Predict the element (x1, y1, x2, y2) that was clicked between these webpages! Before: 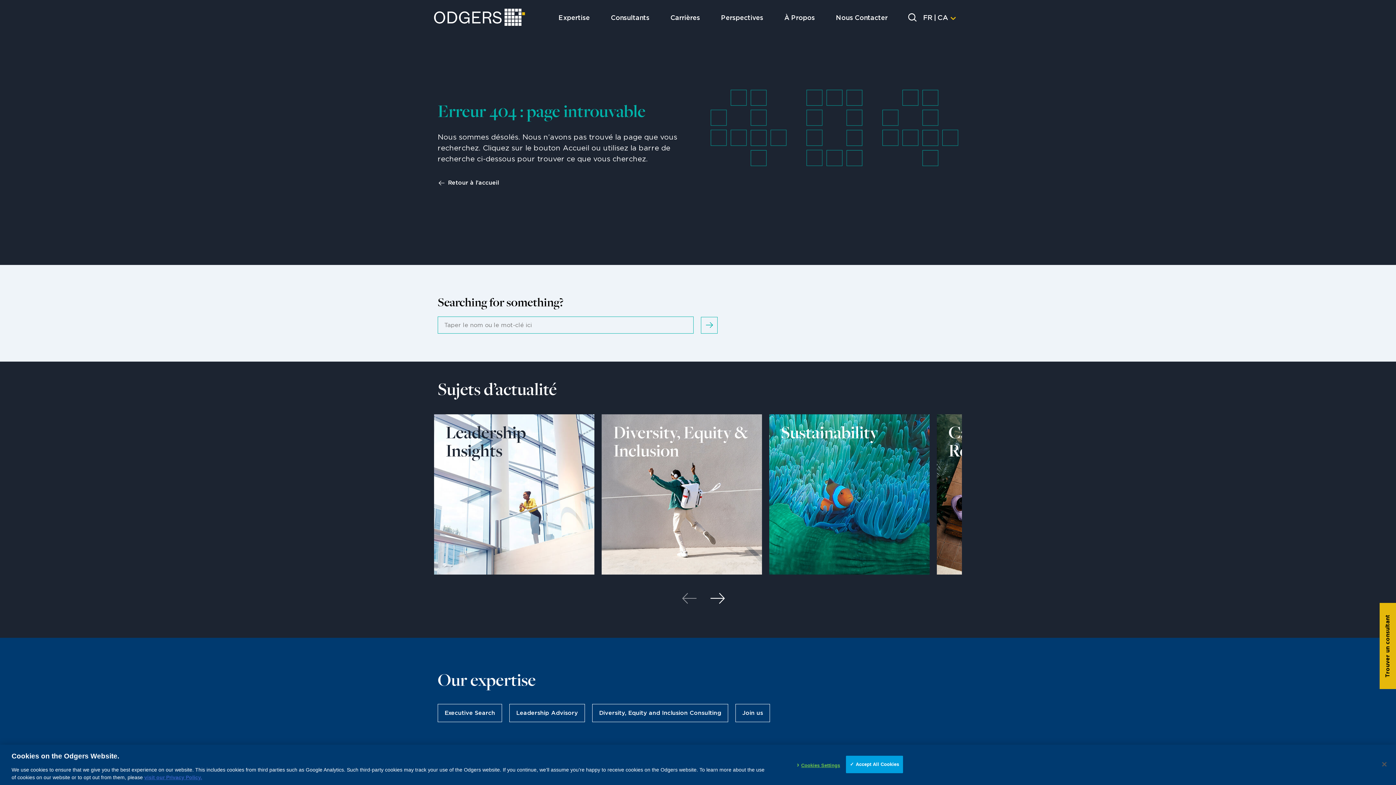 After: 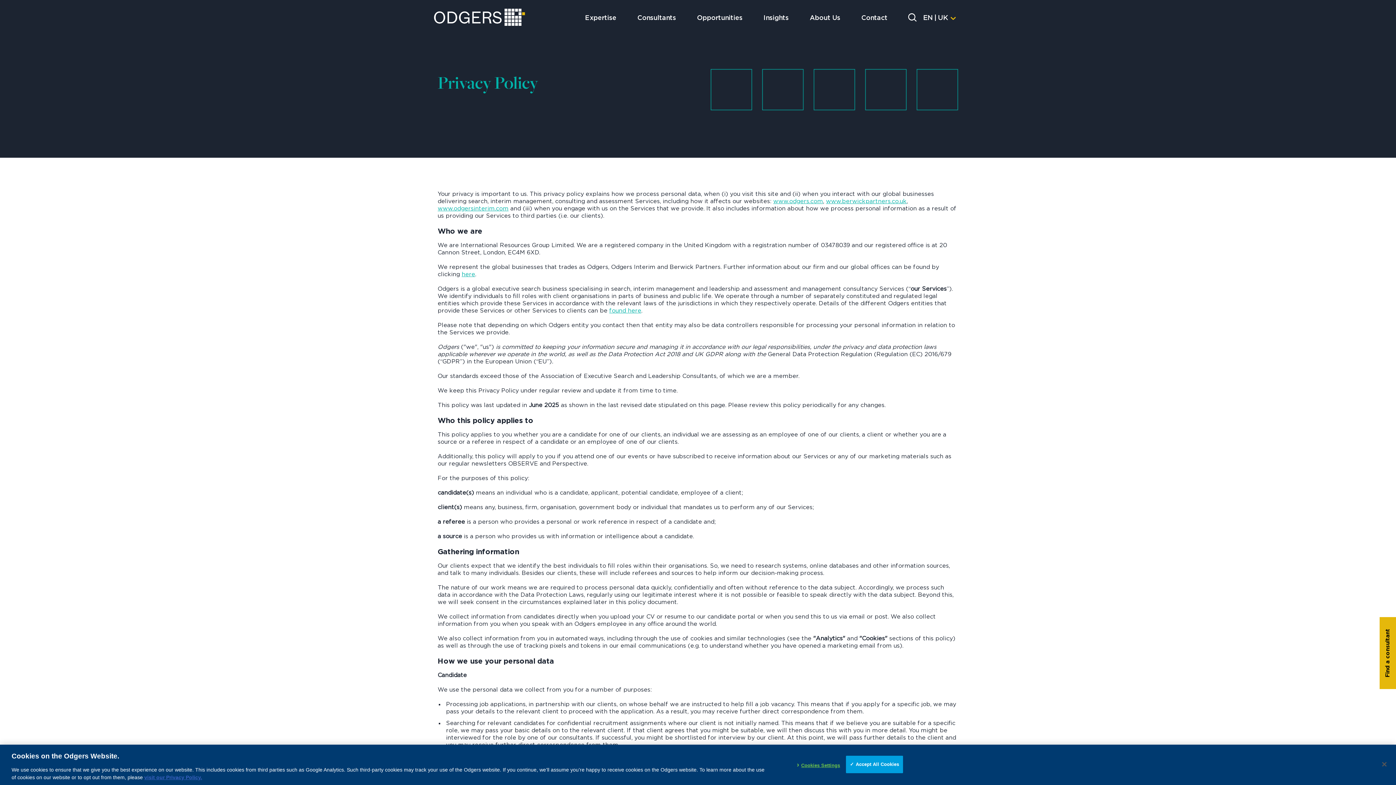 Action: label: visit our Privacy Policy. bbox: (144, 774, 202, 780)